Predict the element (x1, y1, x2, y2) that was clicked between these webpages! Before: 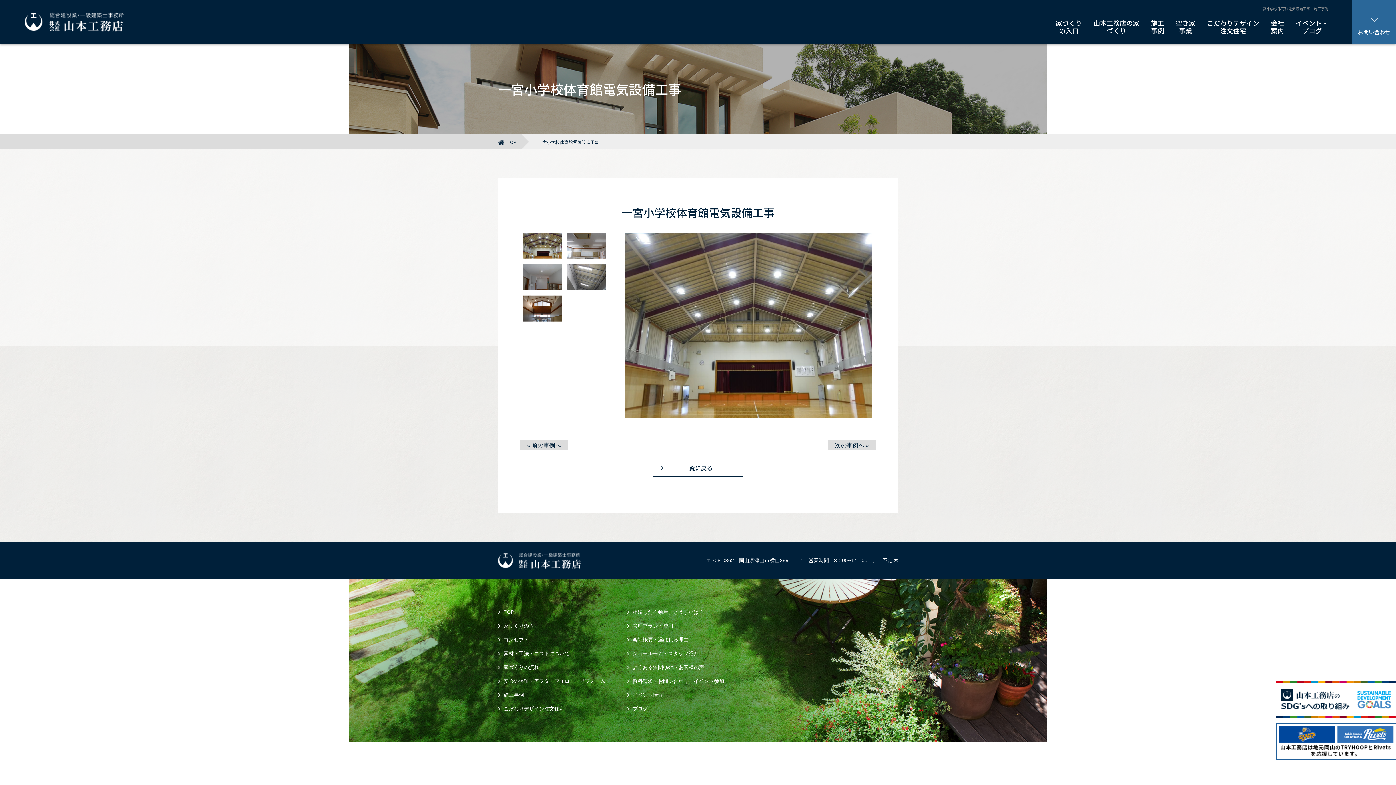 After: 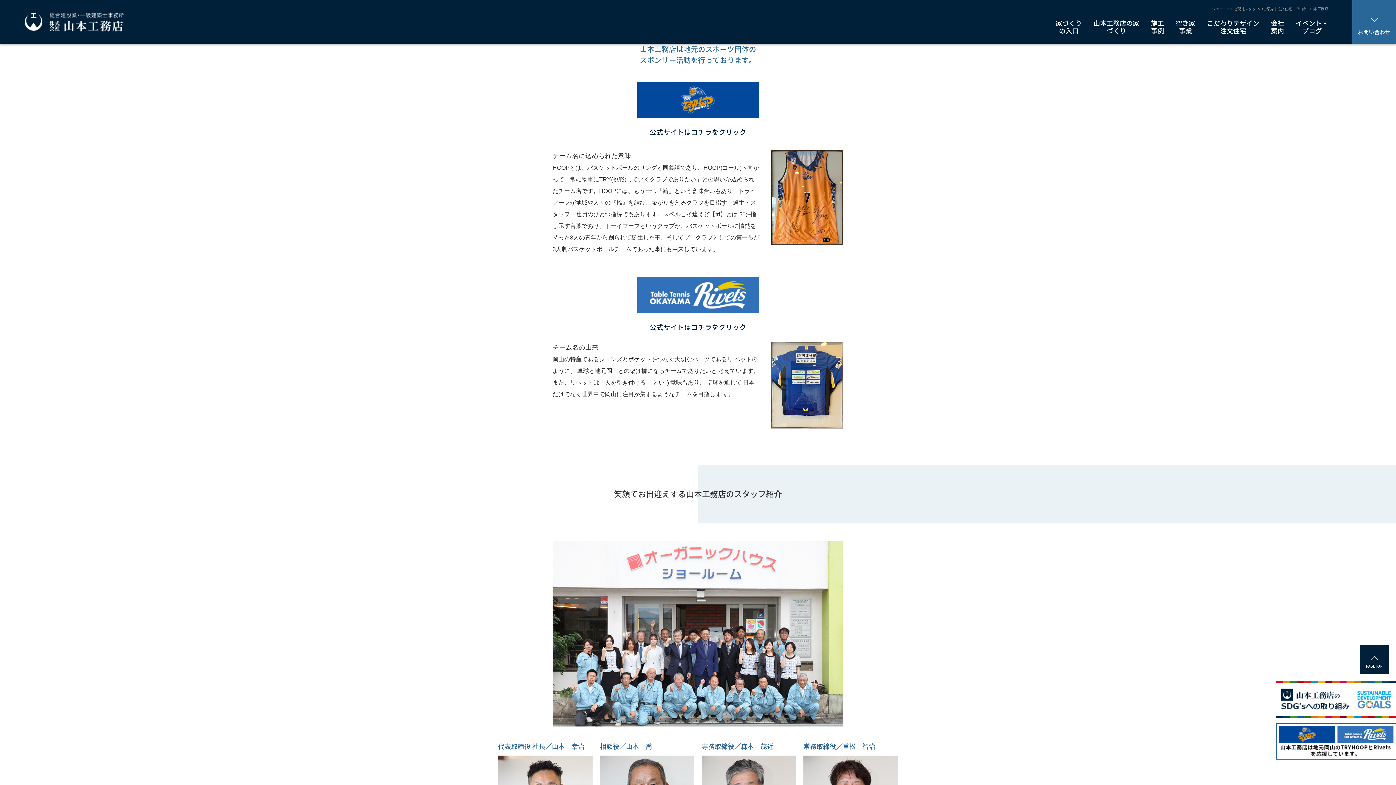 Action: bbox: (1276, 750, 1396, 757)